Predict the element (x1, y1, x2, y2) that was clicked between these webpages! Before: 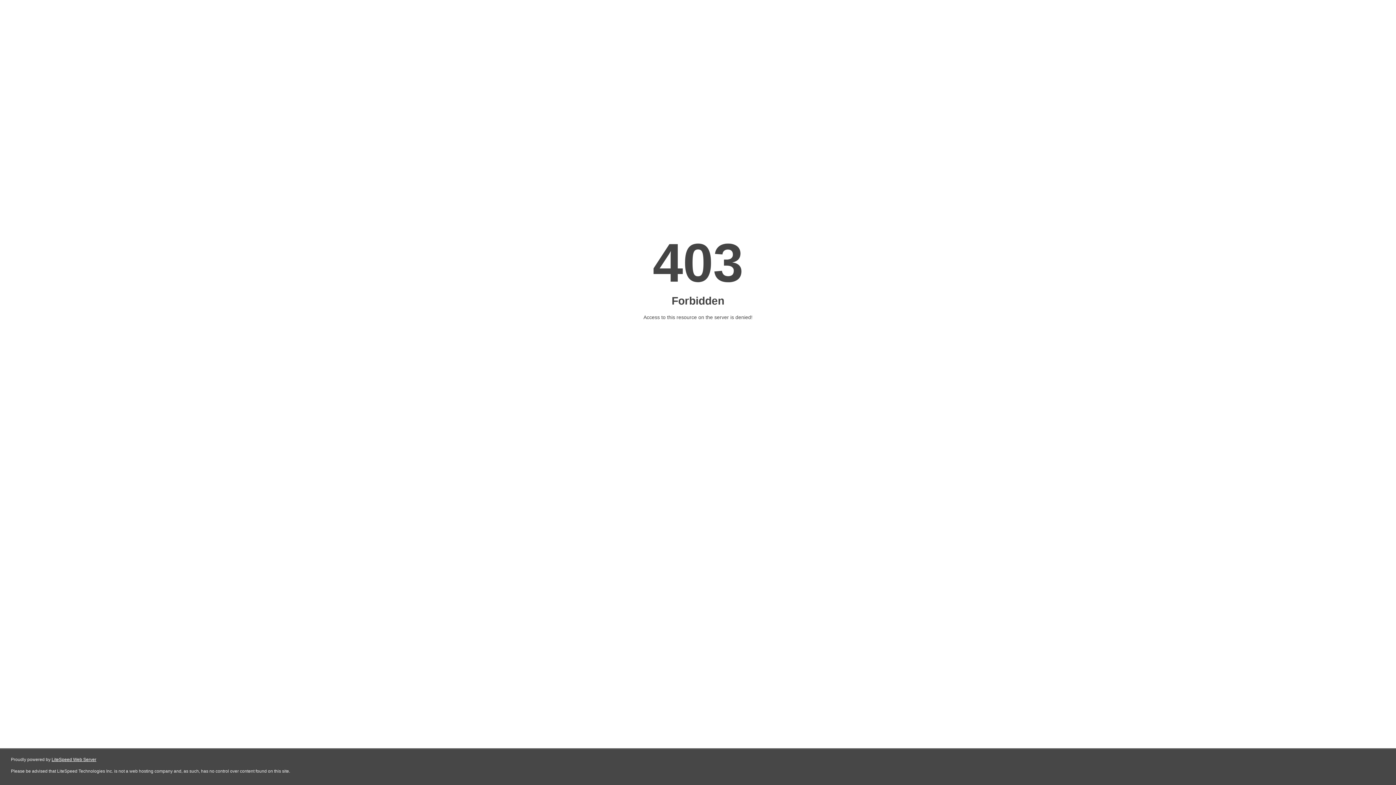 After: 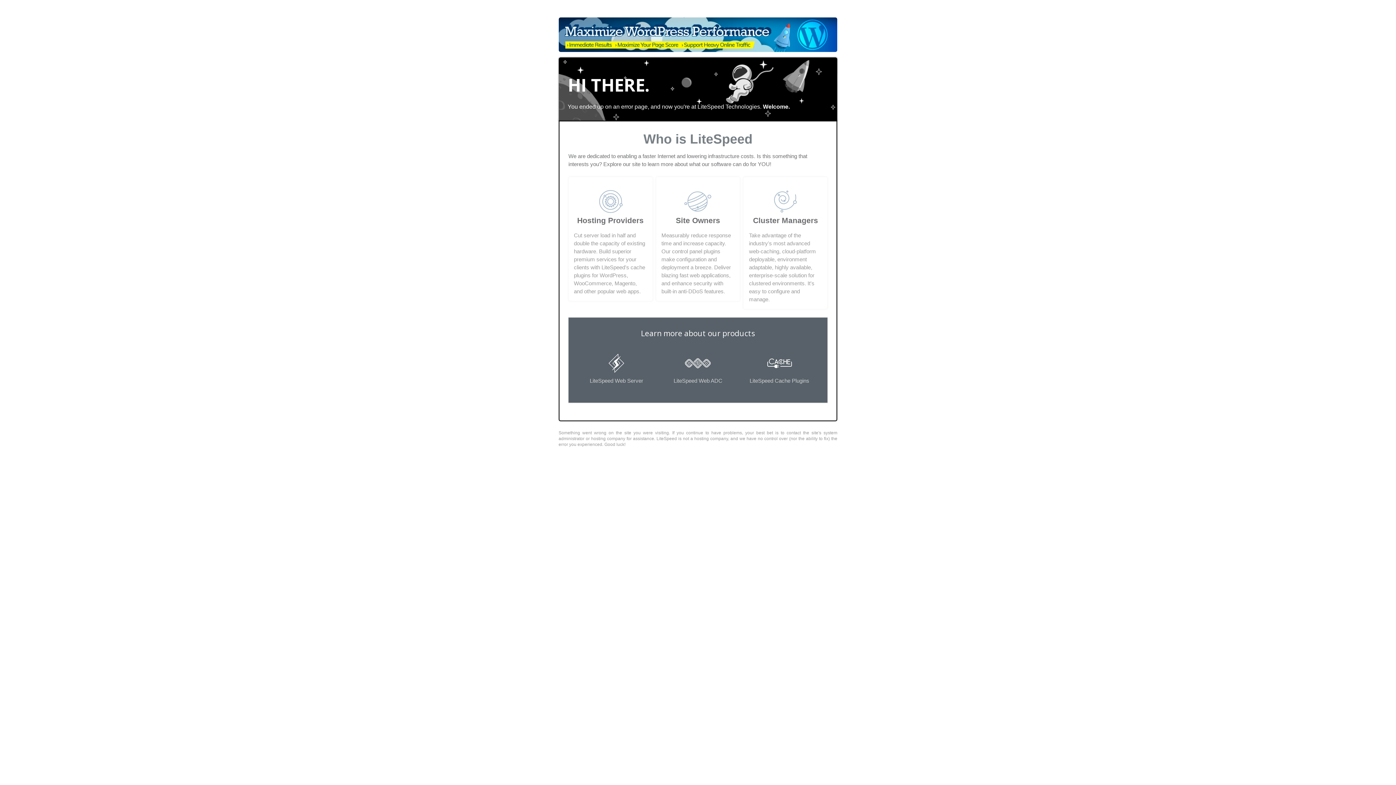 Action: bbox: (51, 757, 96, 762) label: LiteSpeed Web Server